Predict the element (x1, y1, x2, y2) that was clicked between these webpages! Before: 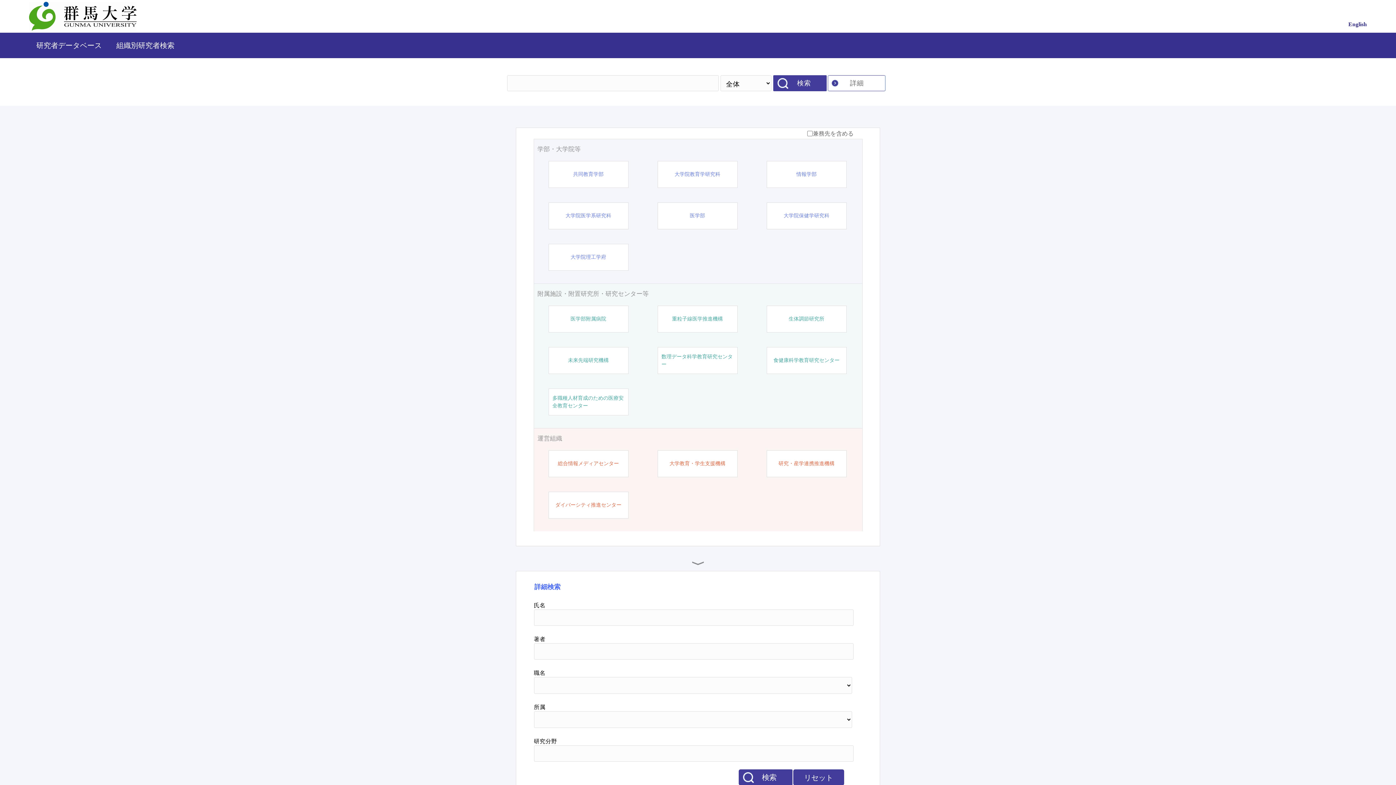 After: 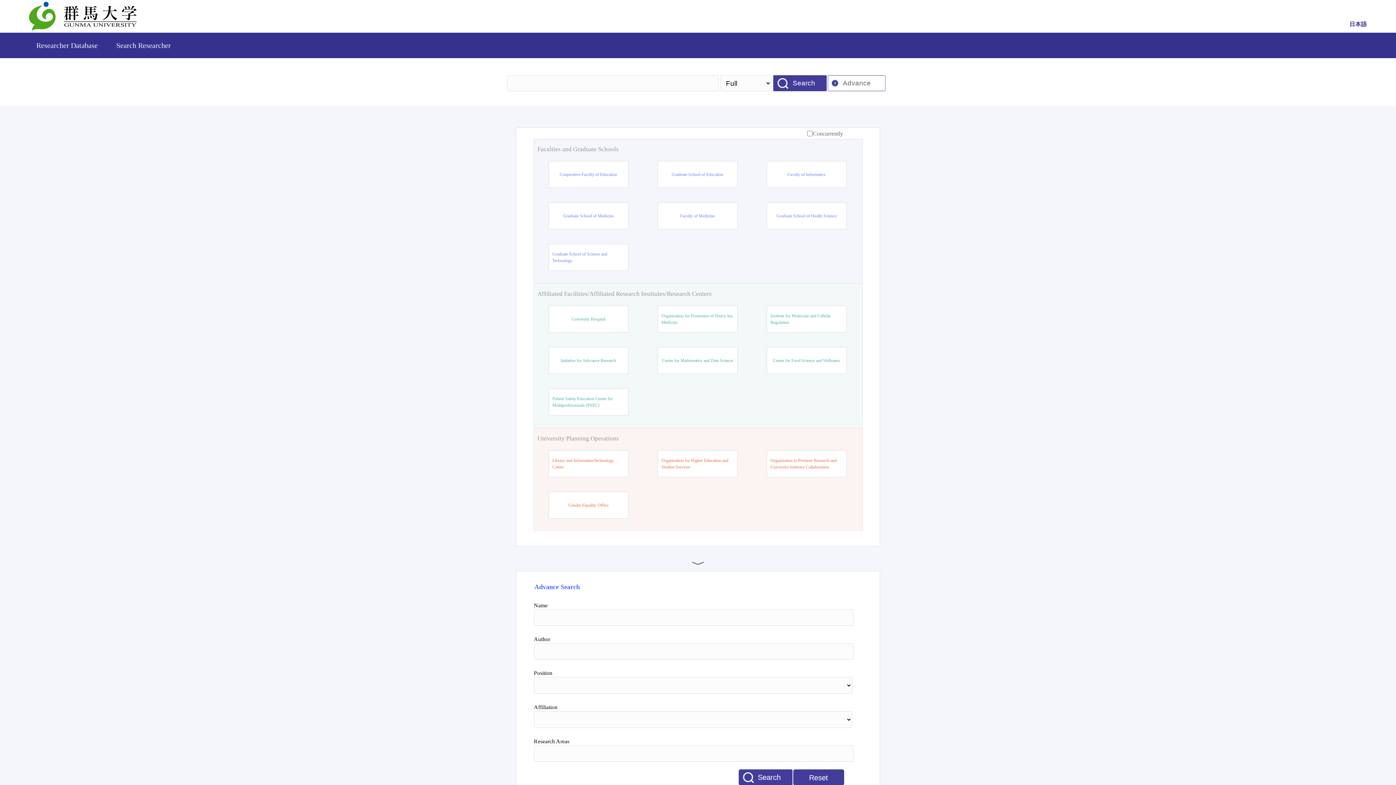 Action: bbox: (1348, 21, 1367, 27) label: English